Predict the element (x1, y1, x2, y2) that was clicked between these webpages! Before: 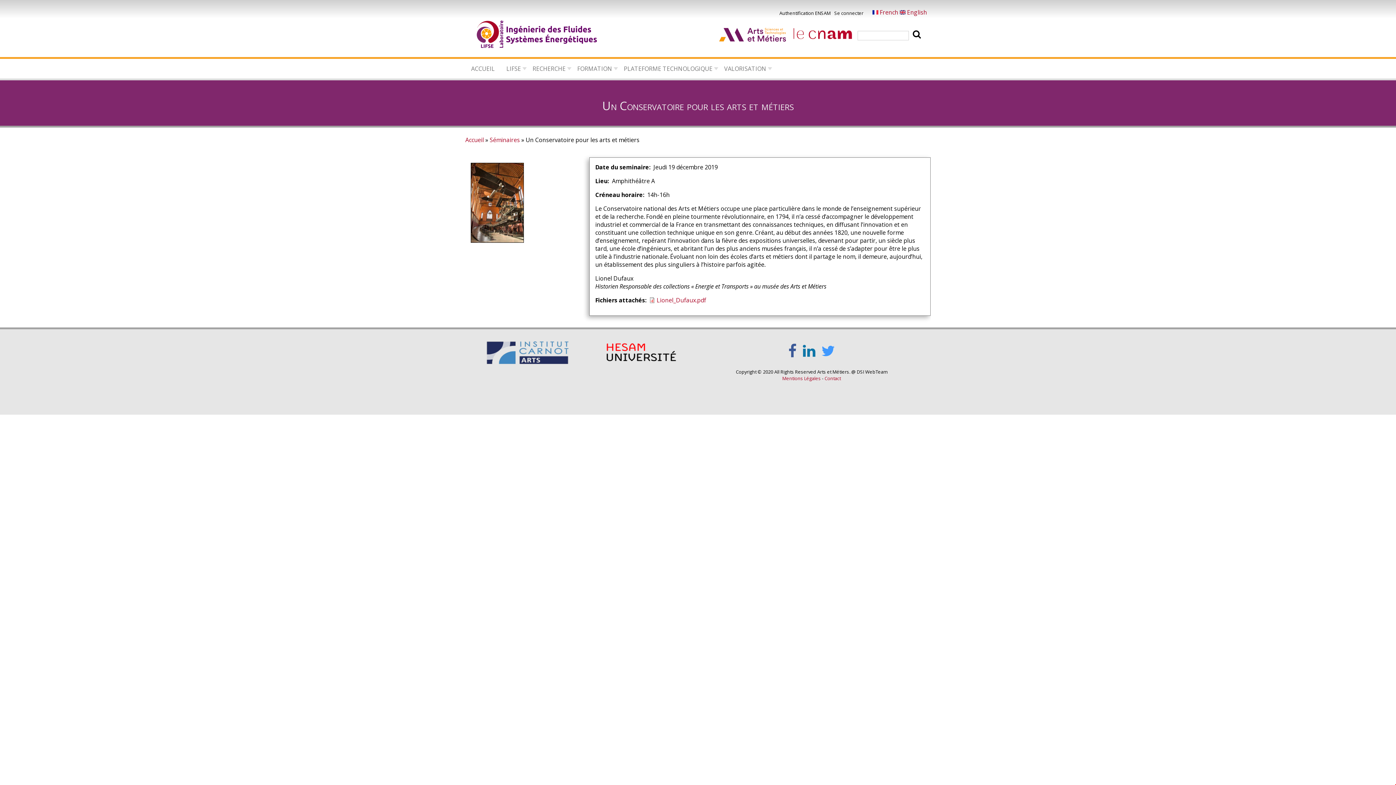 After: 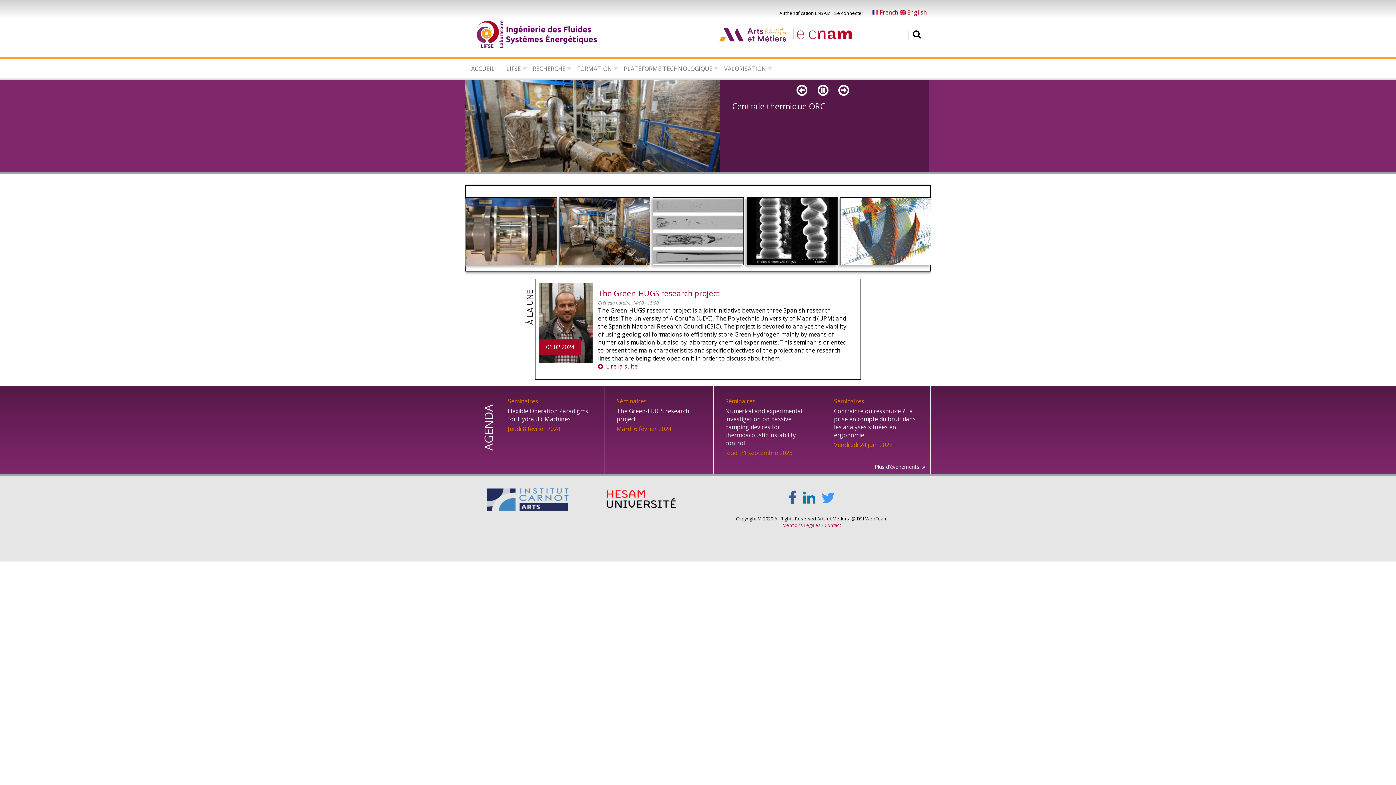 Action: label: ACCUEIL bbox: (465, 58, 500, 78)